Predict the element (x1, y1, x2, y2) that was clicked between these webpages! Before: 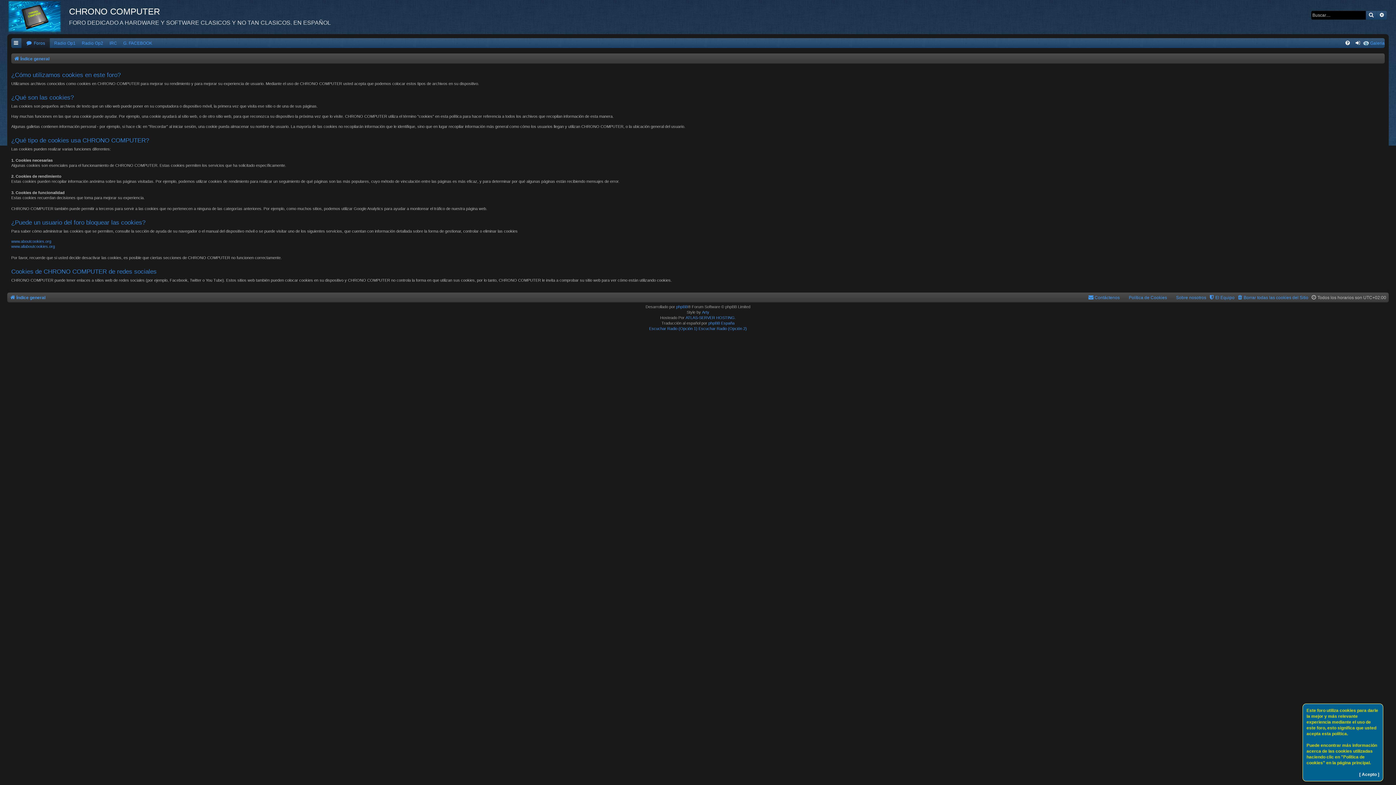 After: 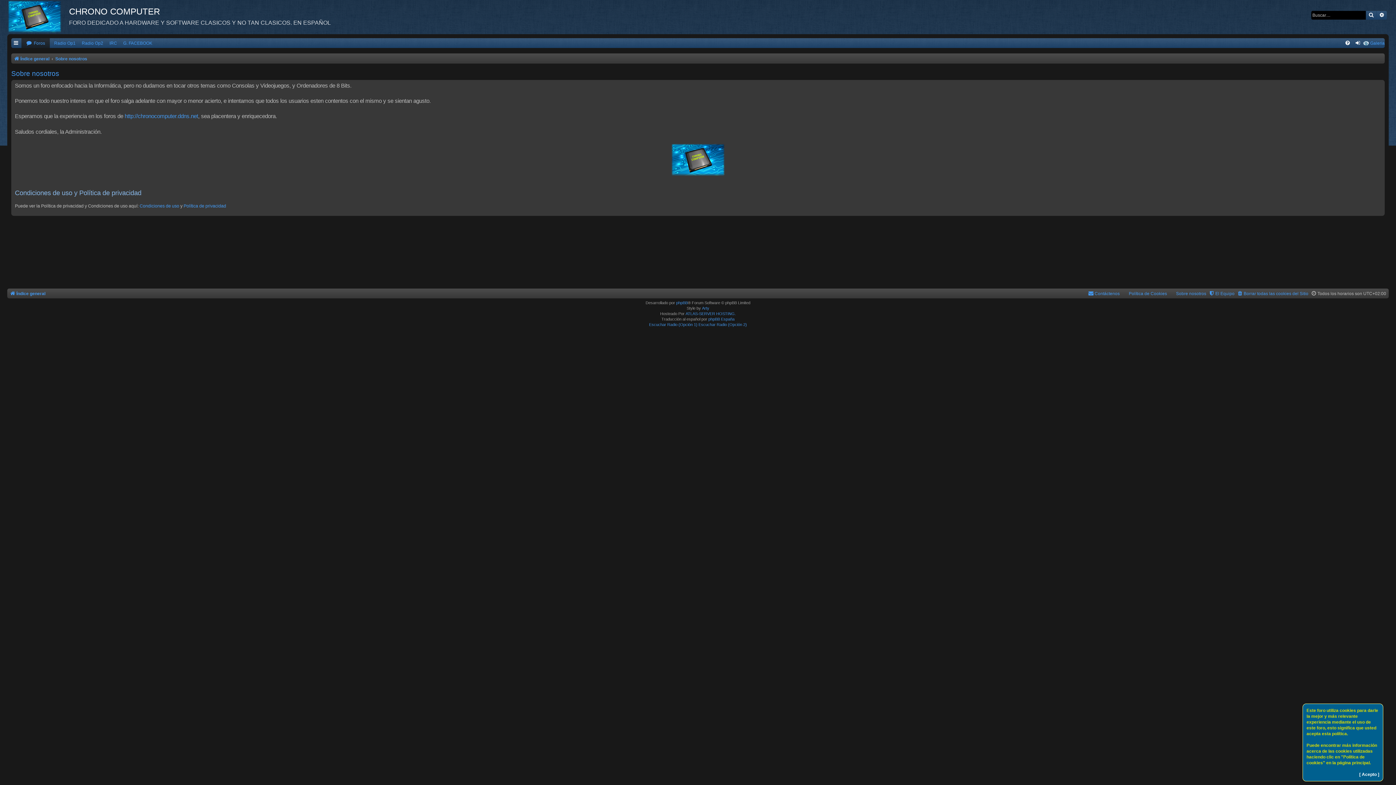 Action: bbox: (1169, 293, 1206, 302) label: Sobre nosotros